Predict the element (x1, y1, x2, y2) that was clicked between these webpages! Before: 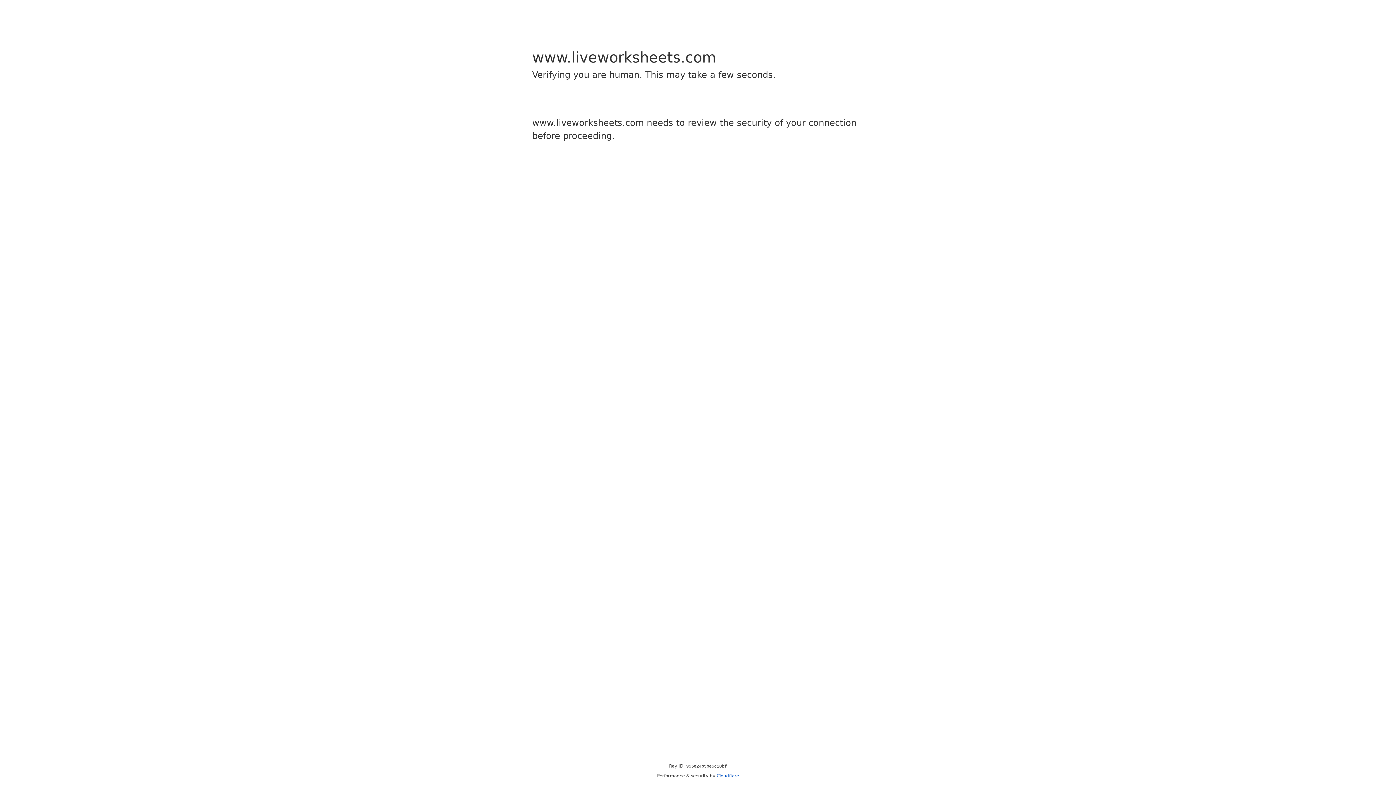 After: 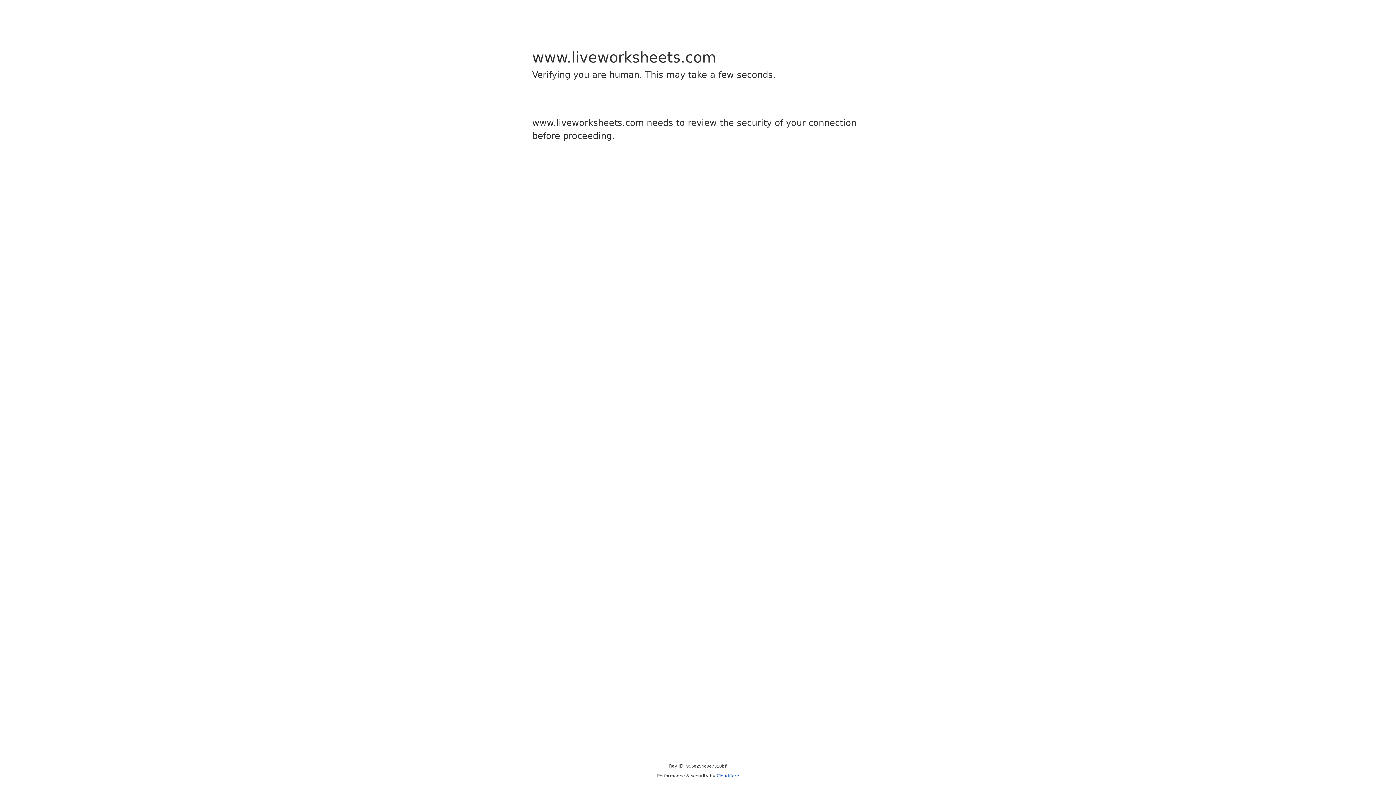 Action: label: Cloudflare bbox: (716, 773, 739, 778)